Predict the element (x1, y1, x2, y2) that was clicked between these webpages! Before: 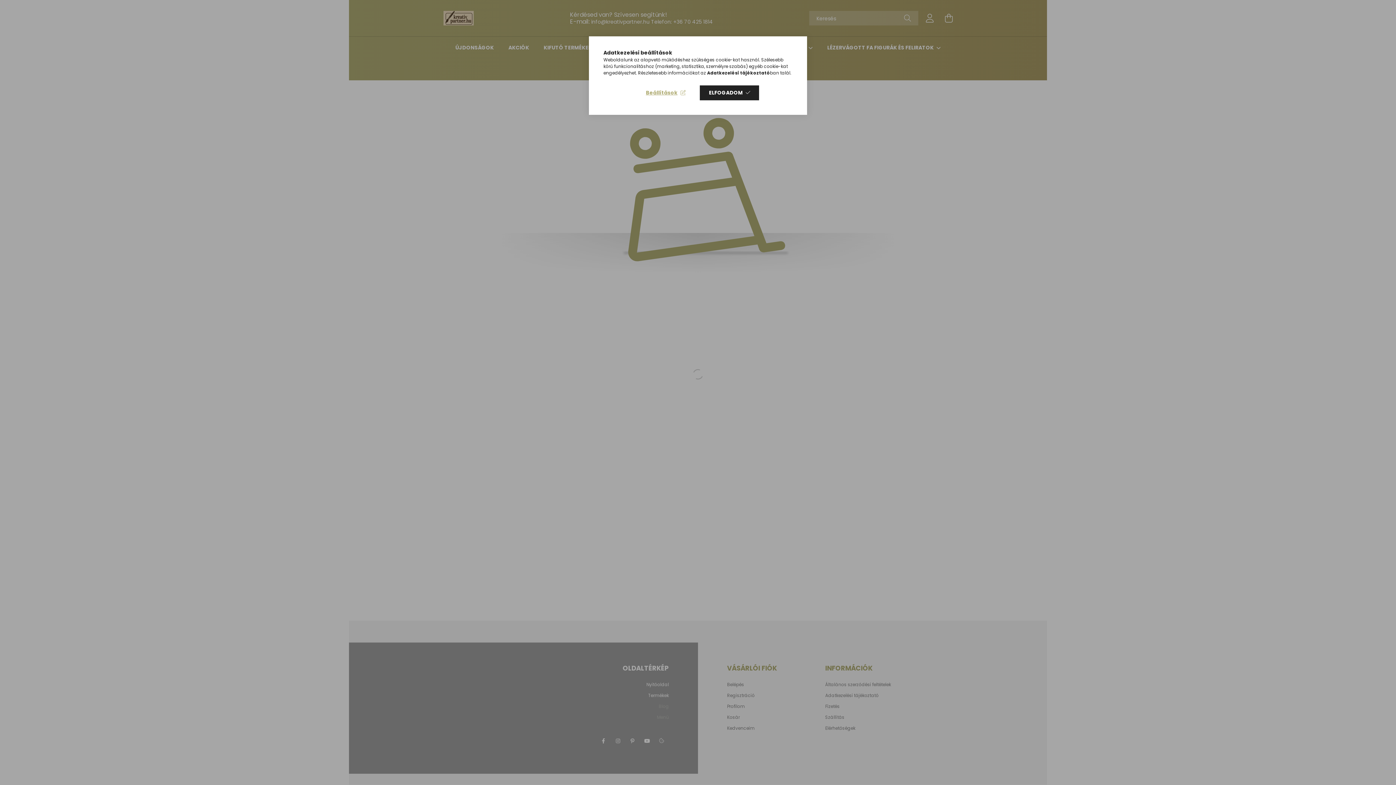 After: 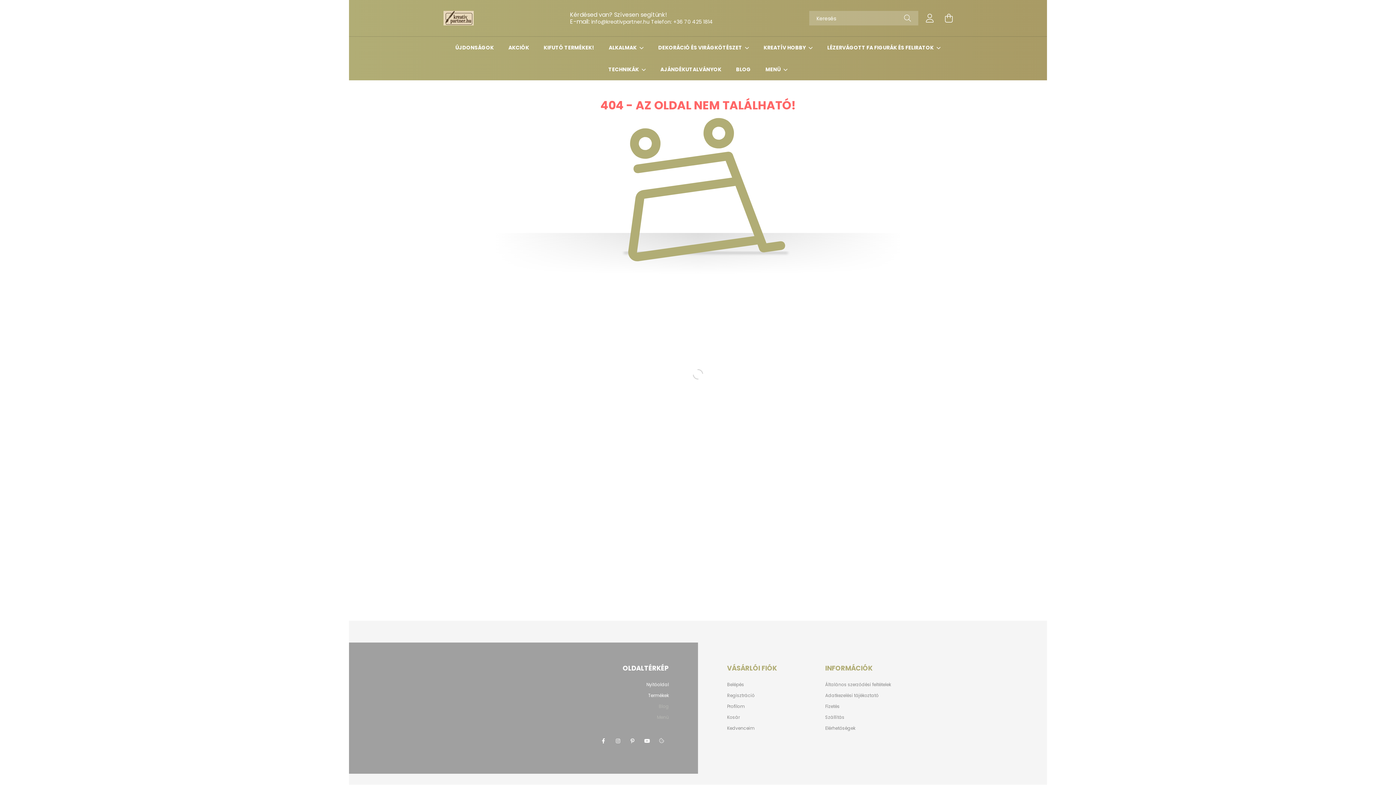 Action: bbox: (700, 85, 759, 100) label: ELFOGADOM